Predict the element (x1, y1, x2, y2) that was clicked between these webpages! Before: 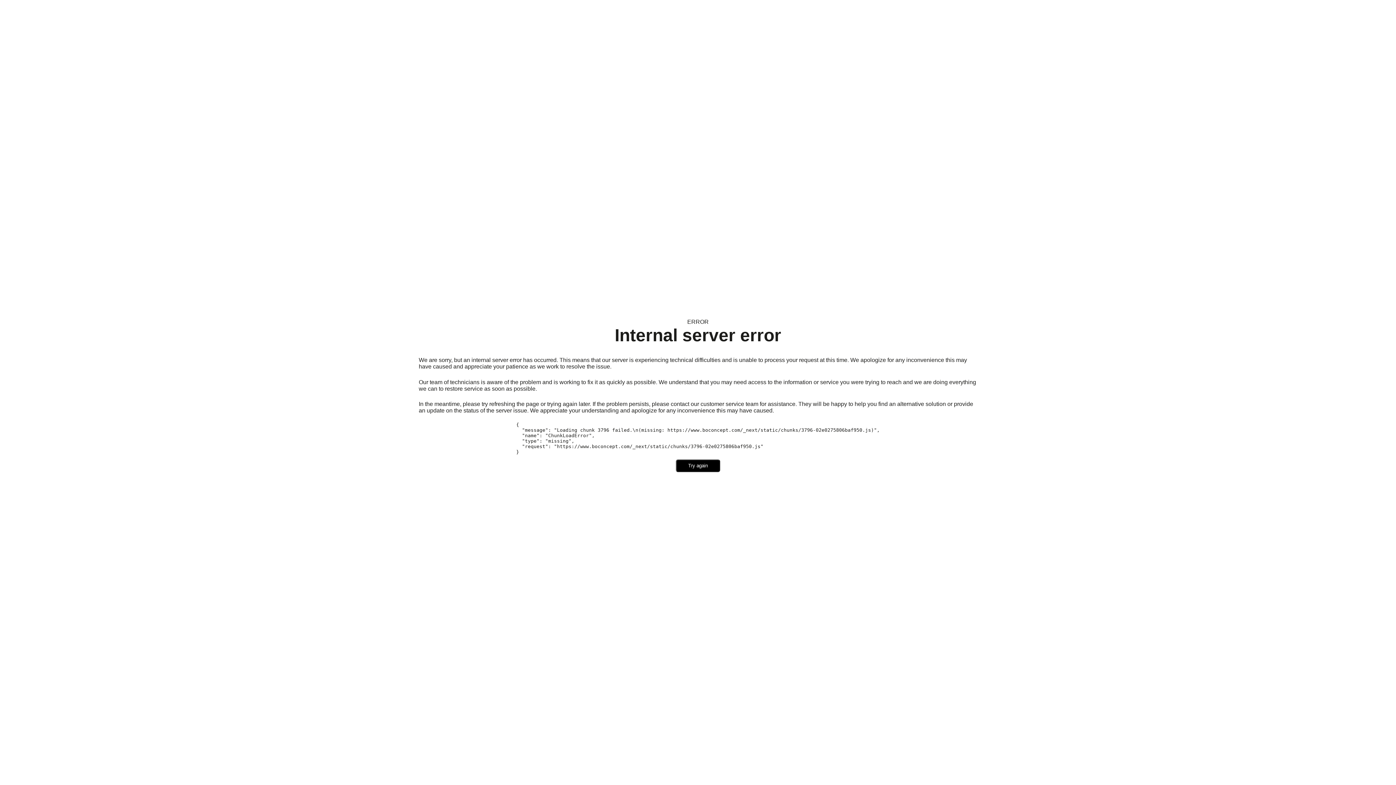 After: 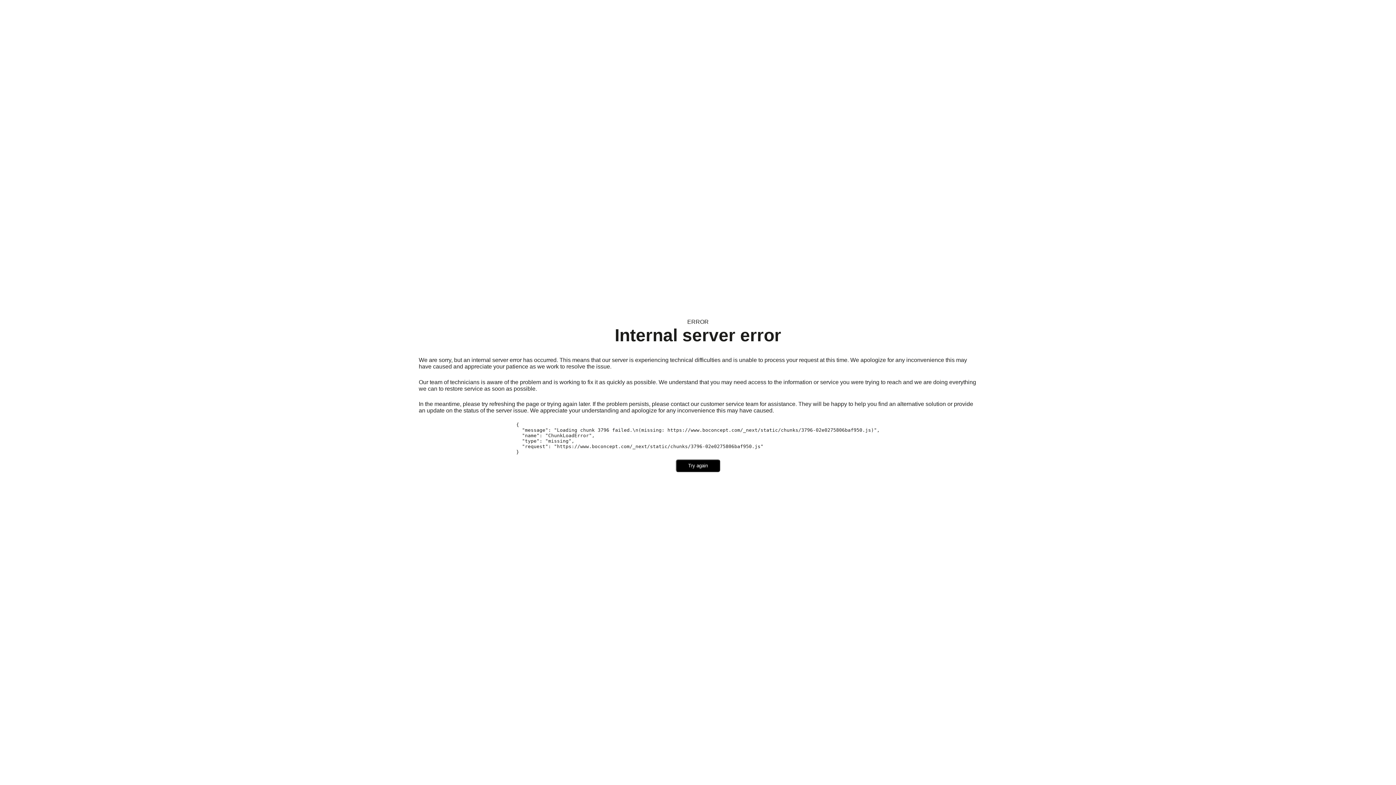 Action: label: Try again bbox: (676, 459, 720, 472)